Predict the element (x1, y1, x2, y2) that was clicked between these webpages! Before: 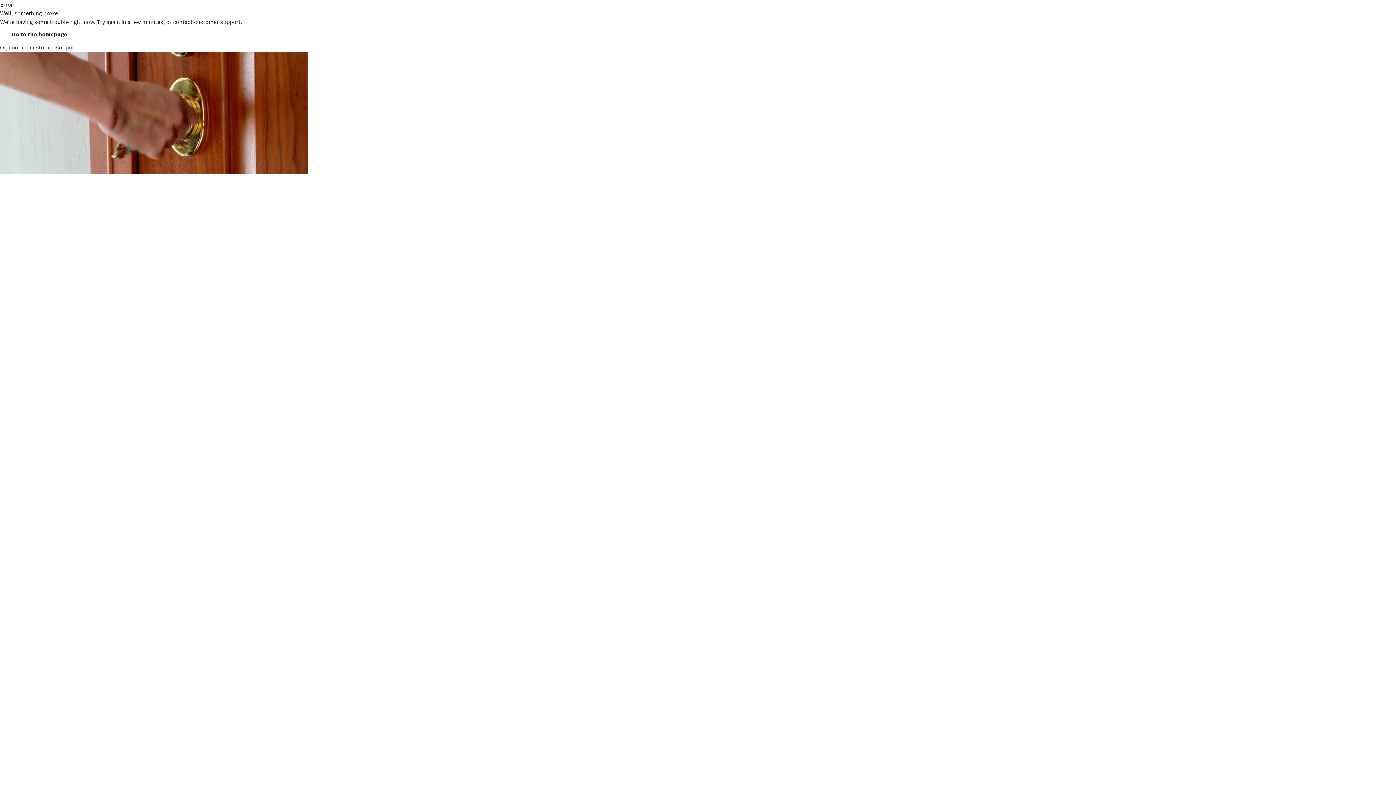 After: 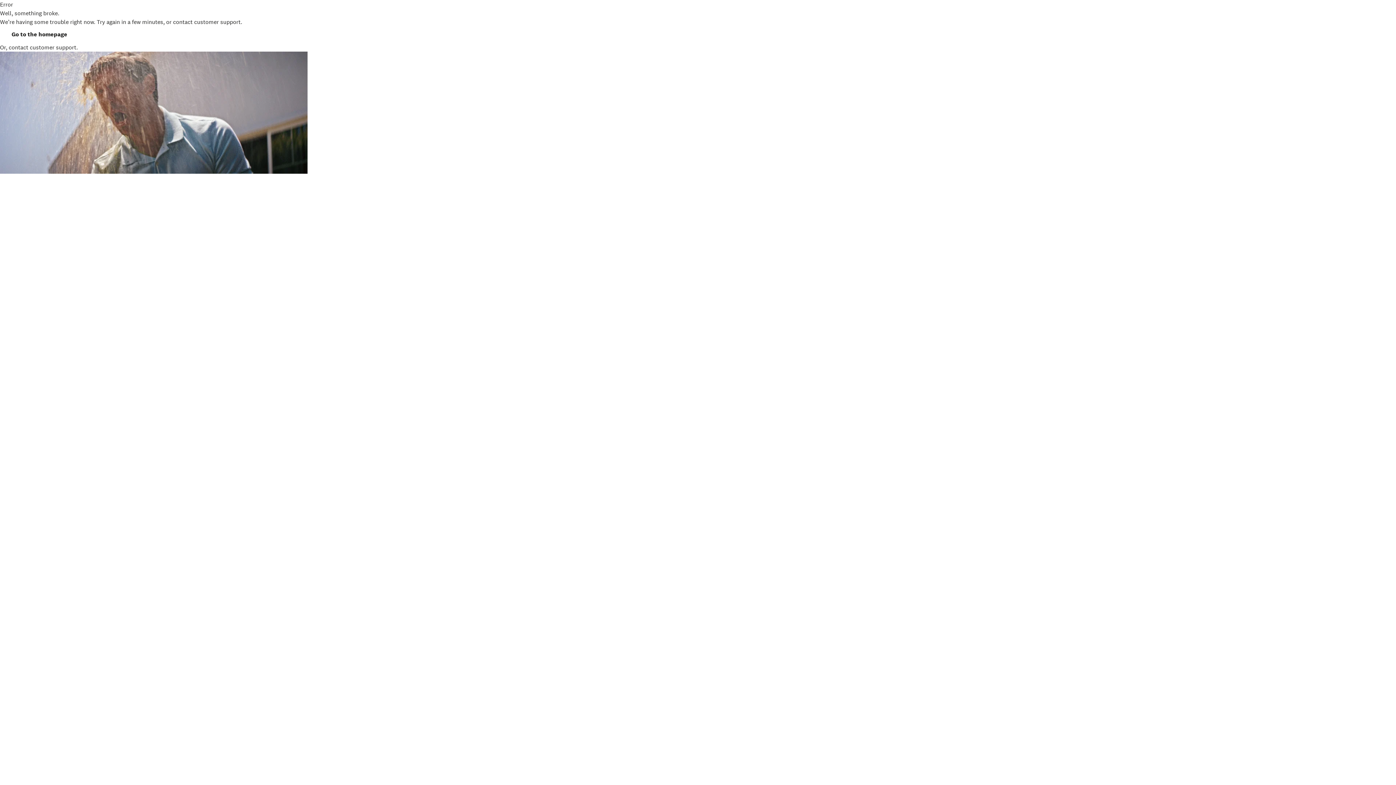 Action: label: customer support bbox: (29, 43, 76, 50)